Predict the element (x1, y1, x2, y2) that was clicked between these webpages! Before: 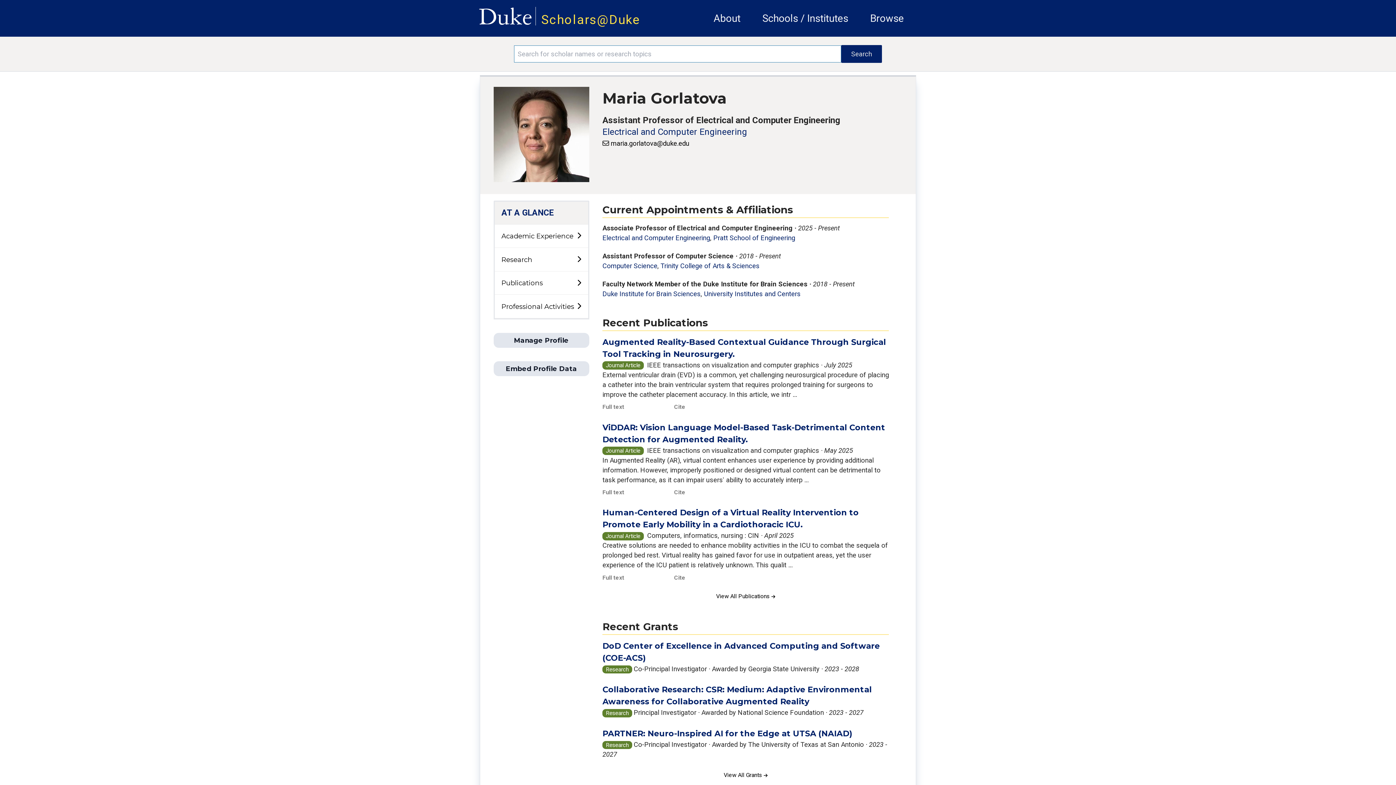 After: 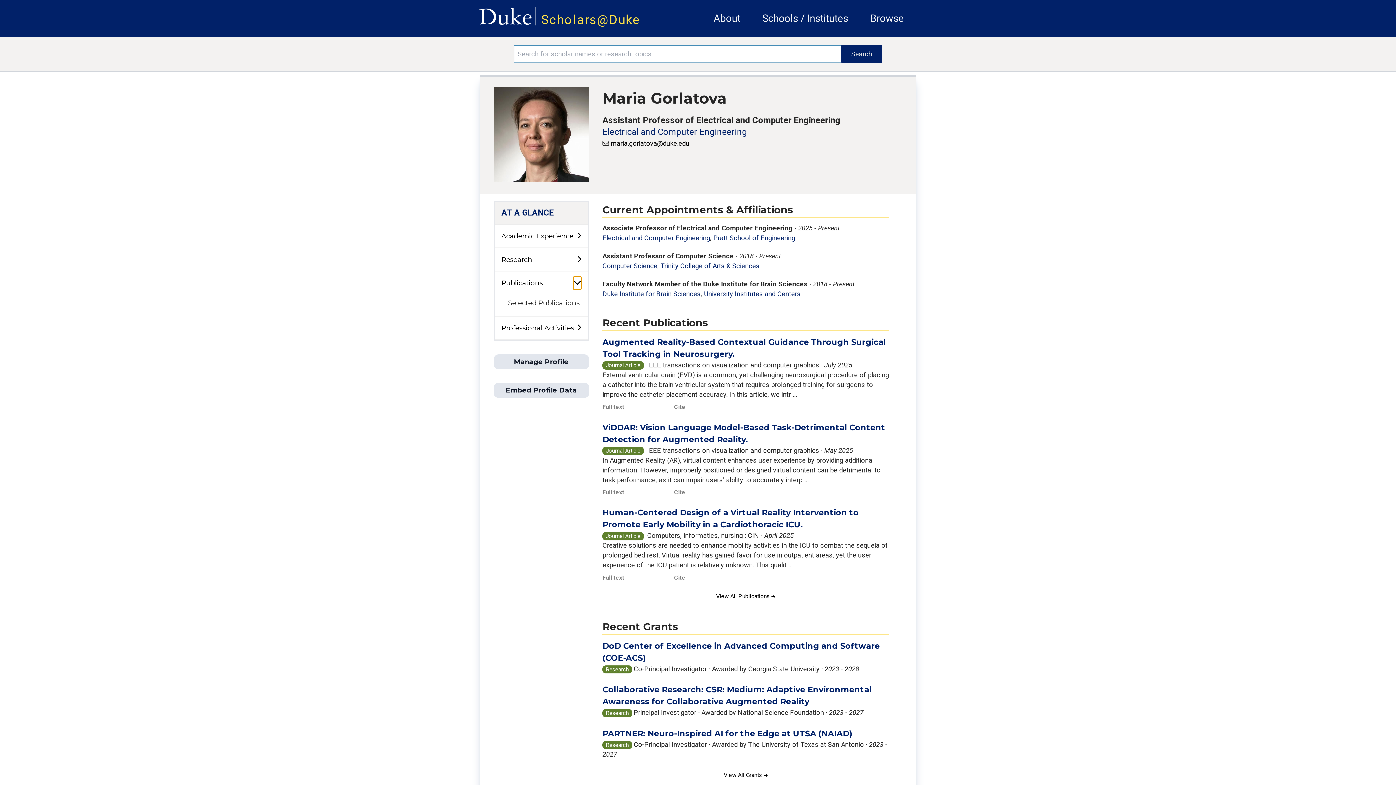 Action: bbox: (577, 276, 581, 289) label: toggle sub-menu